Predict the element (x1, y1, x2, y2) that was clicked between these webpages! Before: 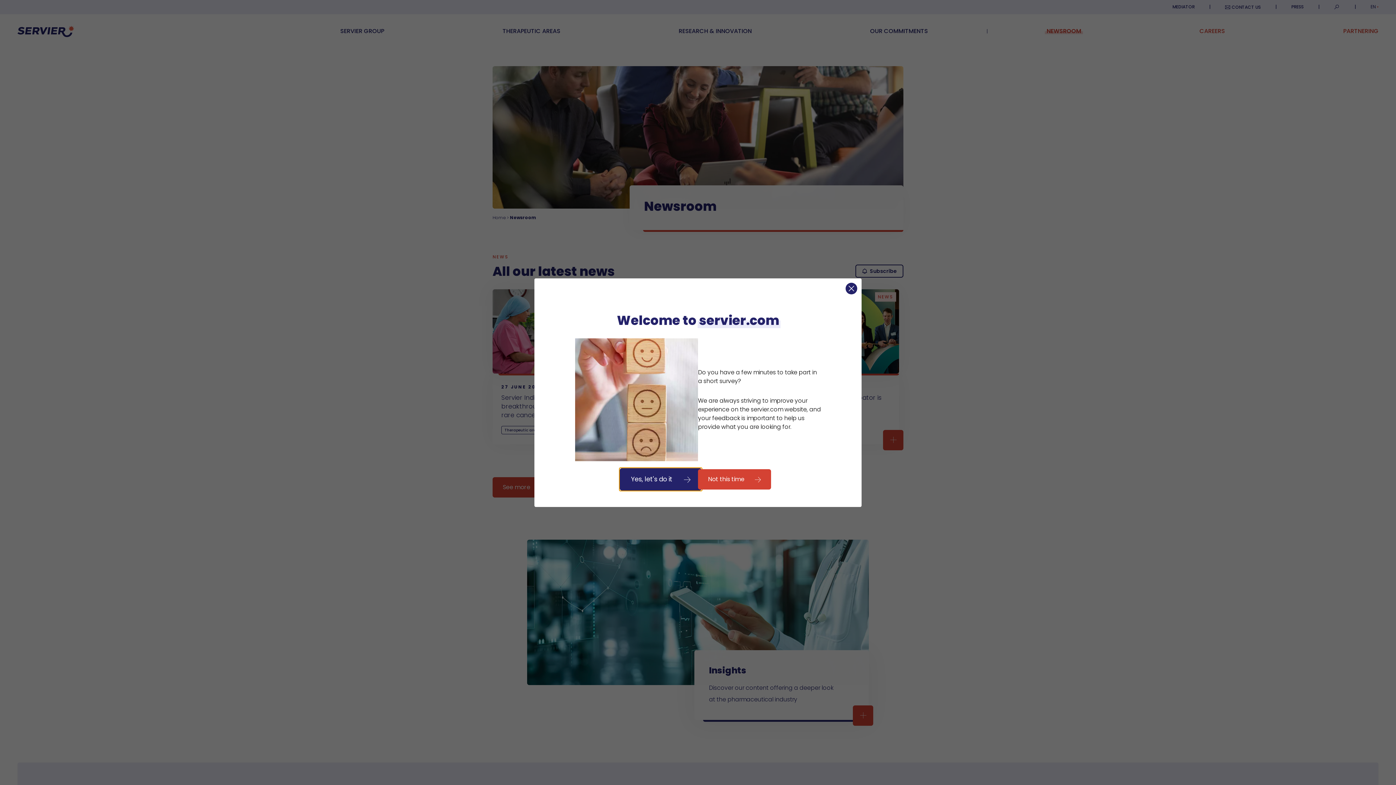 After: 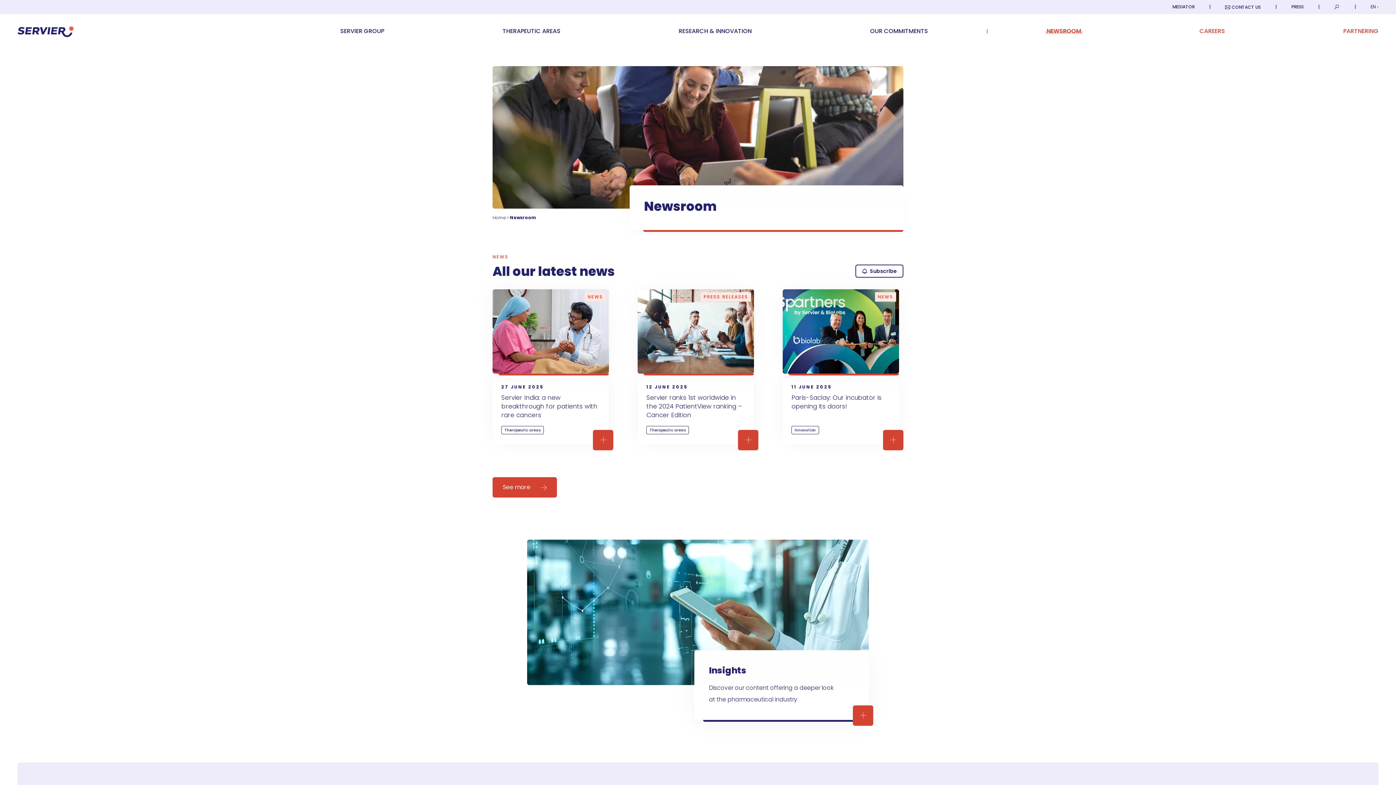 Action: bbox: (698, 469, 771, 489) label: Not this time